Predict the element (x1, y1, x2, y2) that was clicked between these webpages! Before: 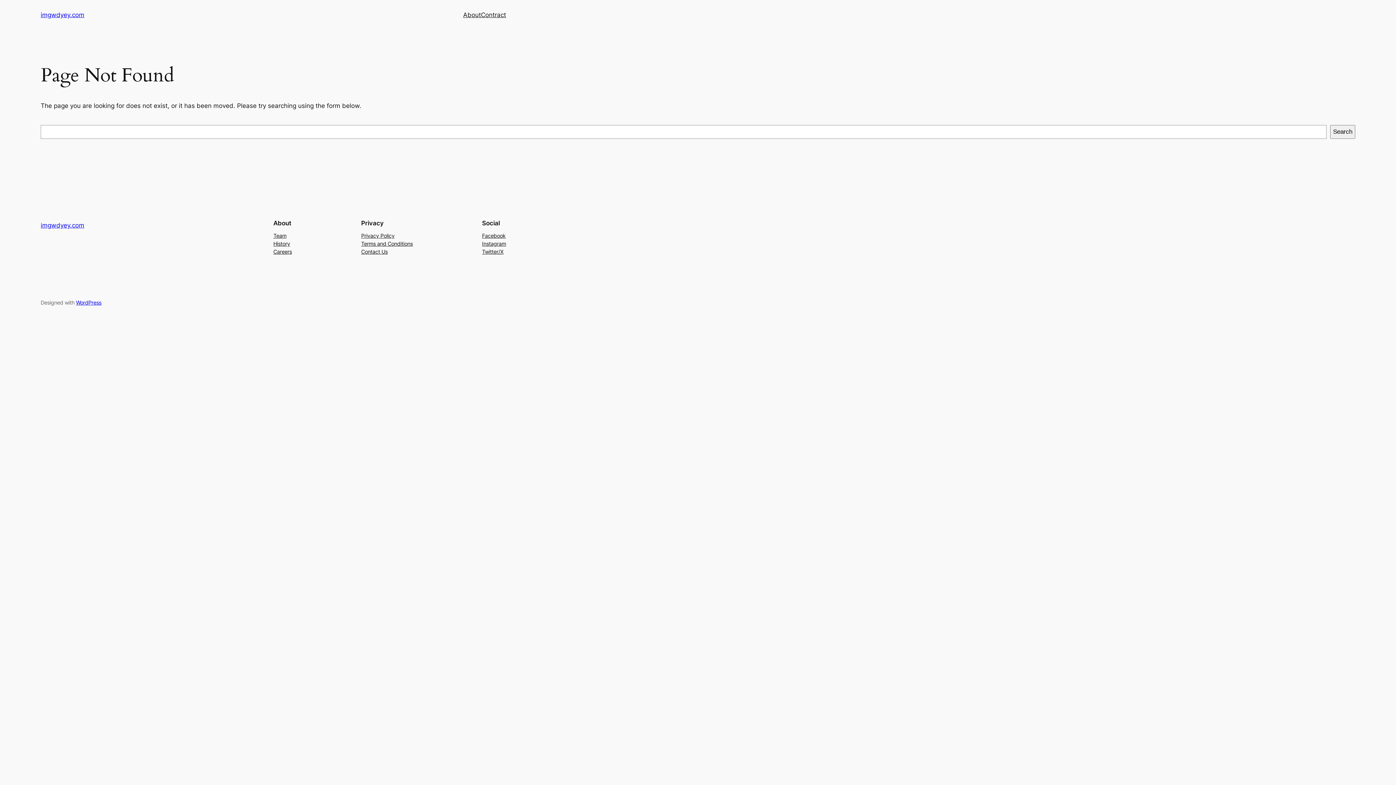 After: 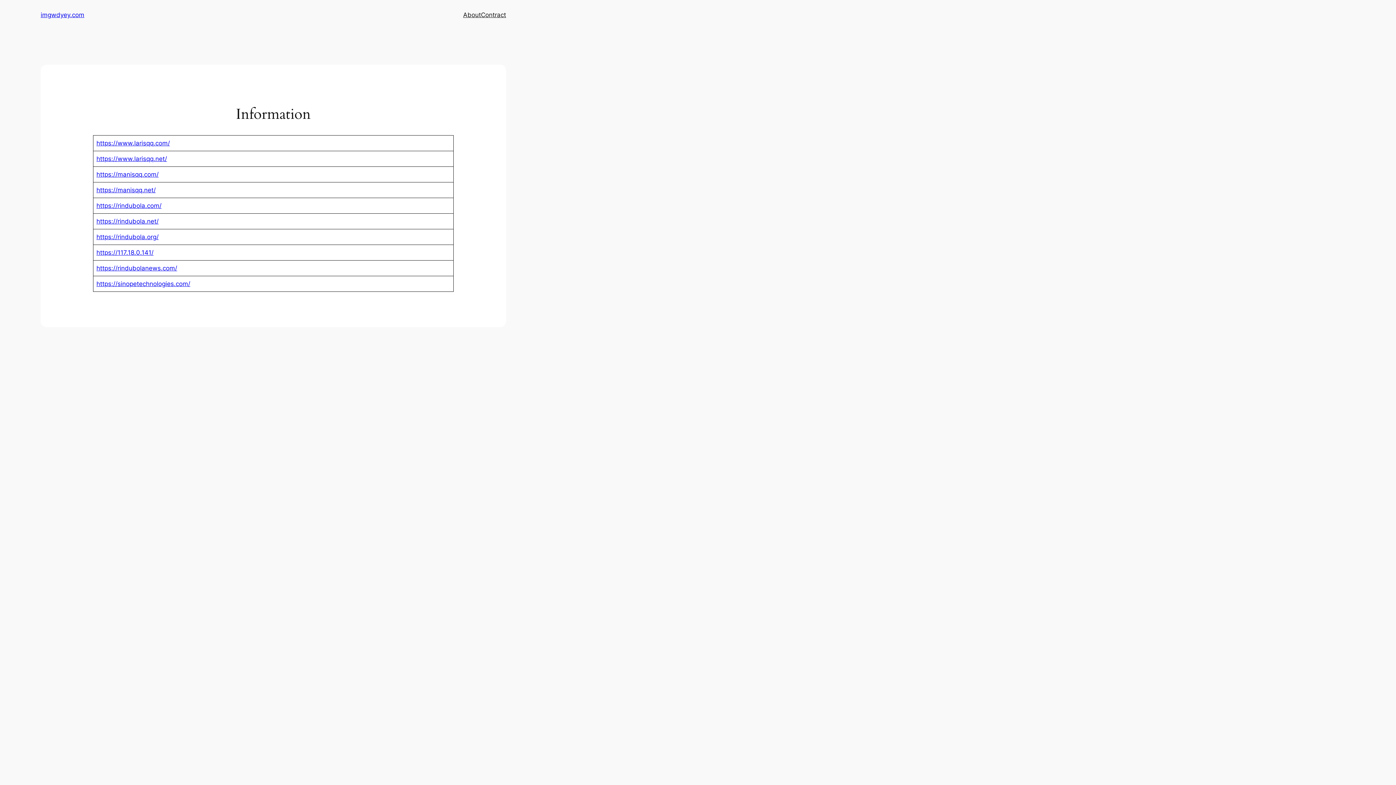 Action: label: imgwdyey.com bbox: (40, 11, 84, 18)